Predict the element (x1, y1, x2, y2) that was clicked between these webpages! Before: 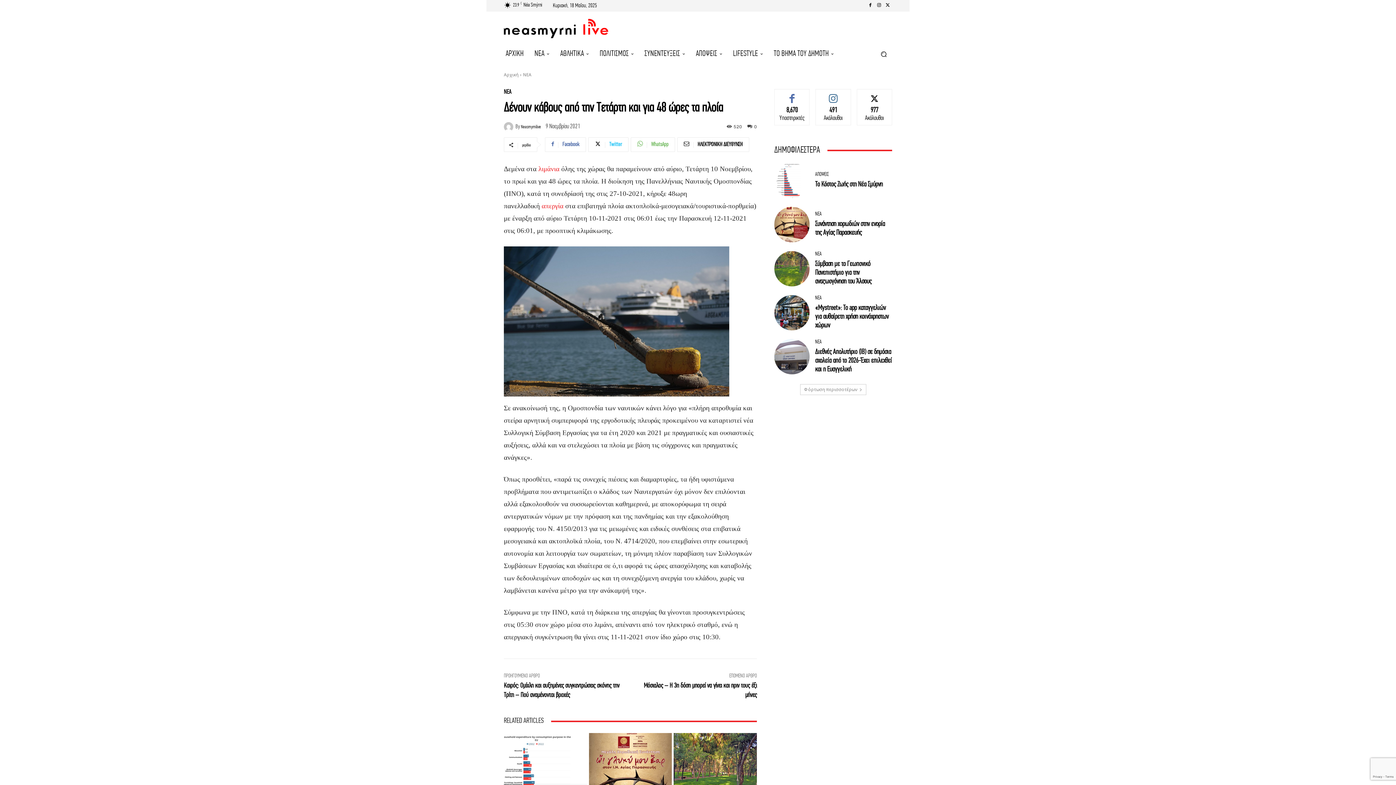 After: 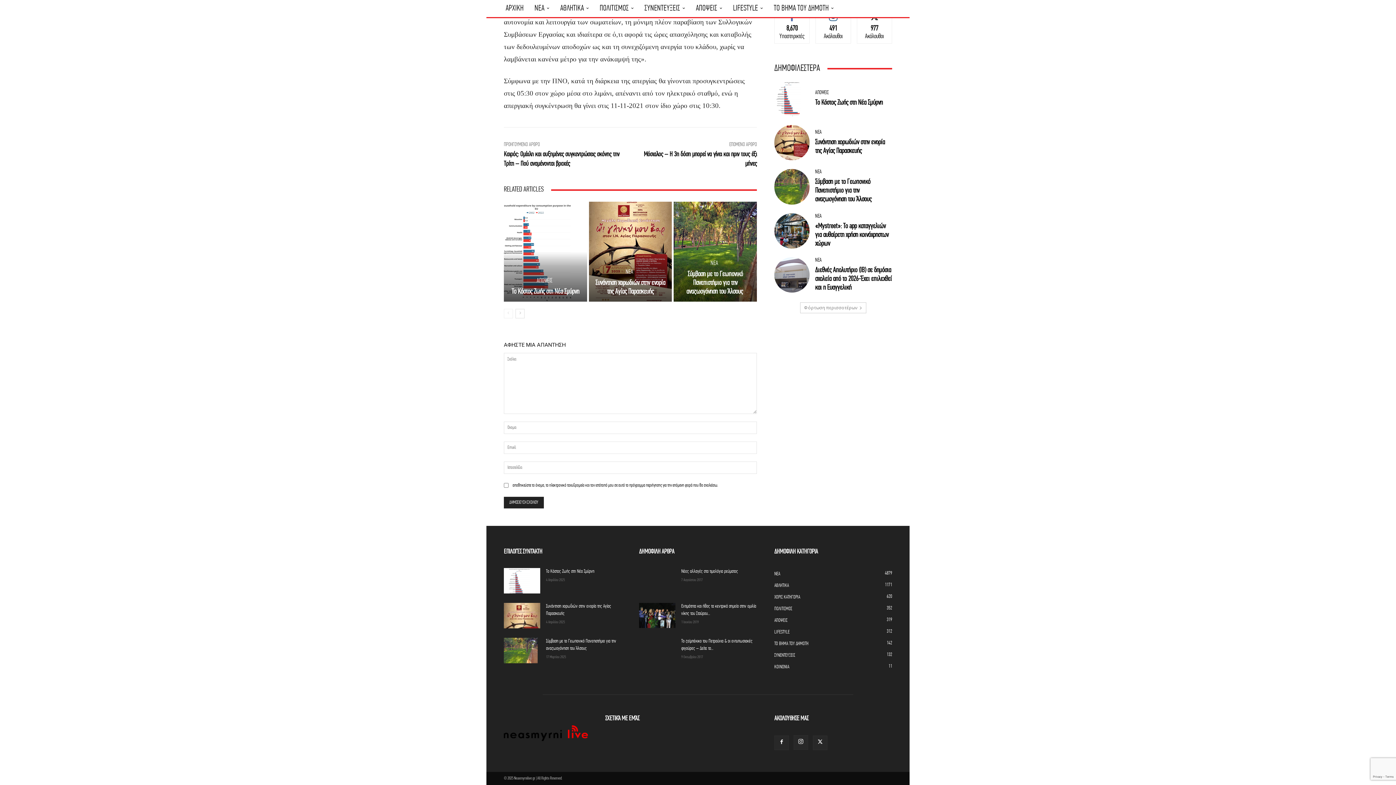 Action: label: 0 bbox: (747, 124, 757, 129)